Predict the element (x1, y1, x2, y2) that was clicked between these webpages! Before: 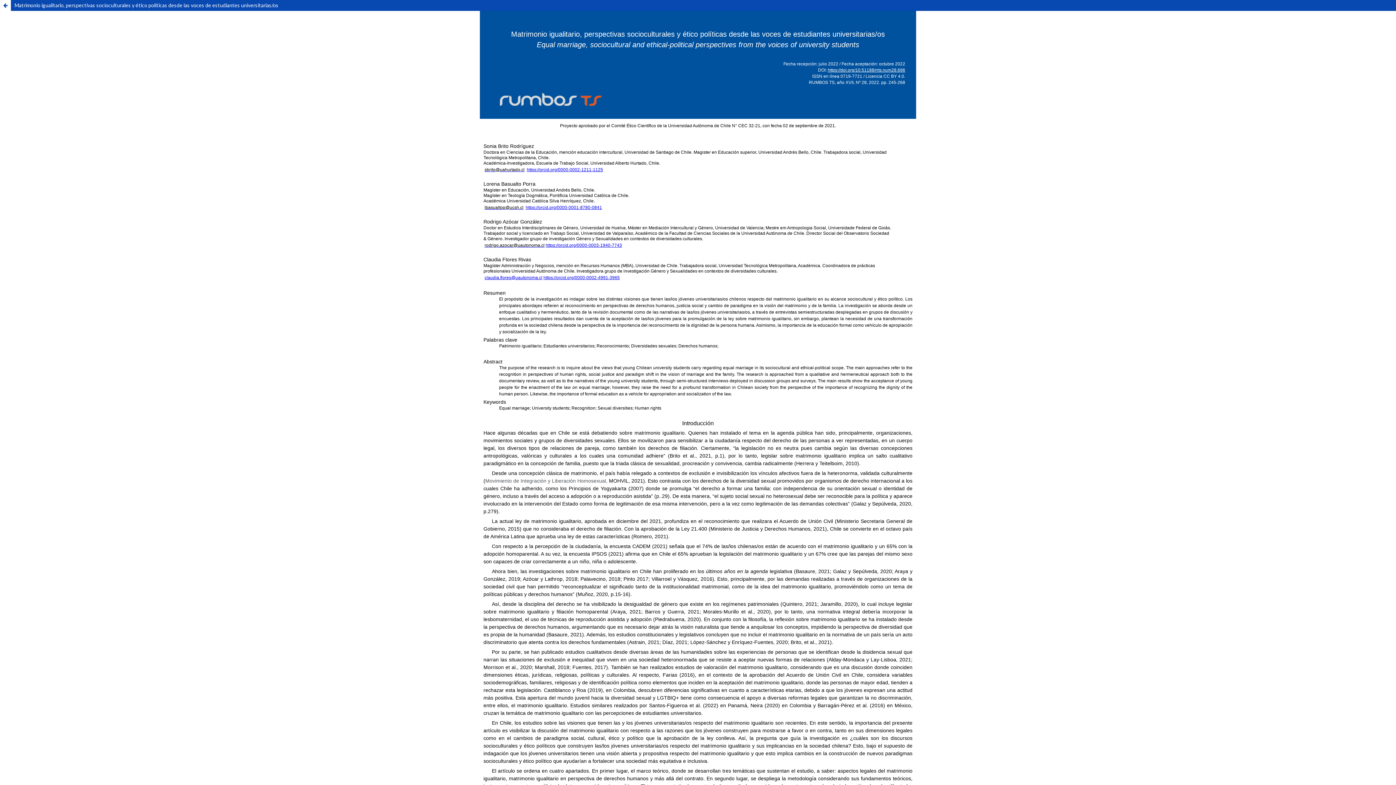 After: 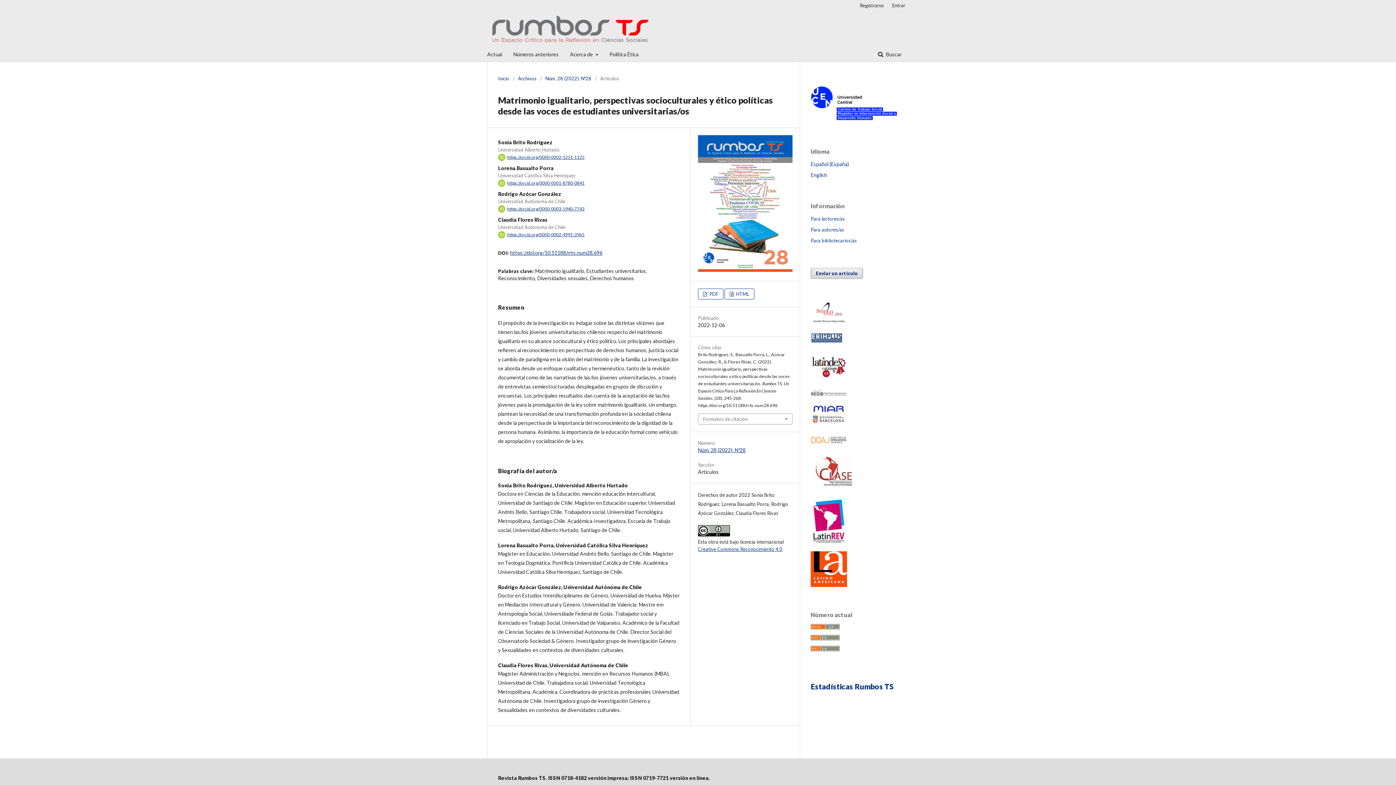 Action: bbox: (0, 0, 10, 10) label: Volver a los detalles del artículo